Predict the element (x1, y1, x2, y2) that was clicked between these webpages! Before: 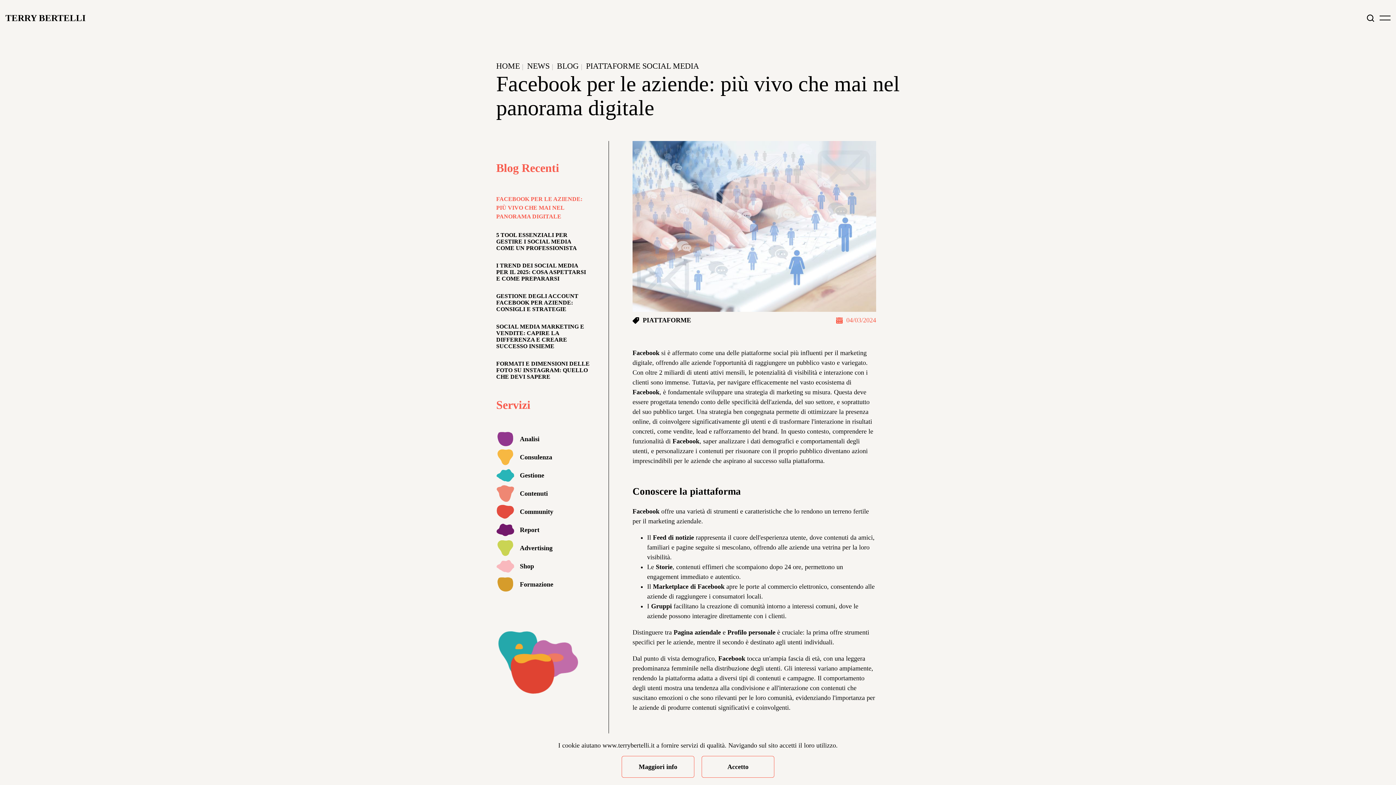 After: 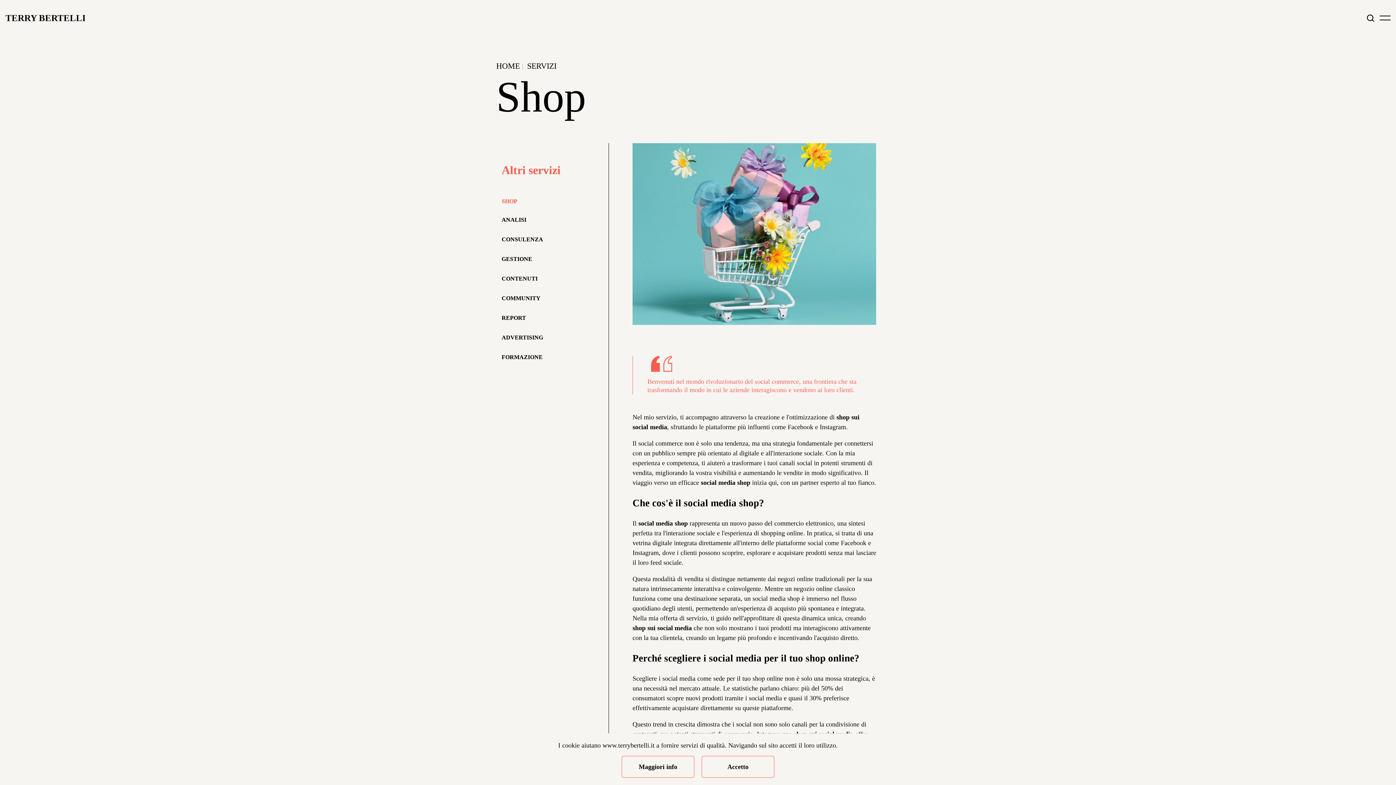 Action: bbox: (520, 562, 534, 570) label: Shop